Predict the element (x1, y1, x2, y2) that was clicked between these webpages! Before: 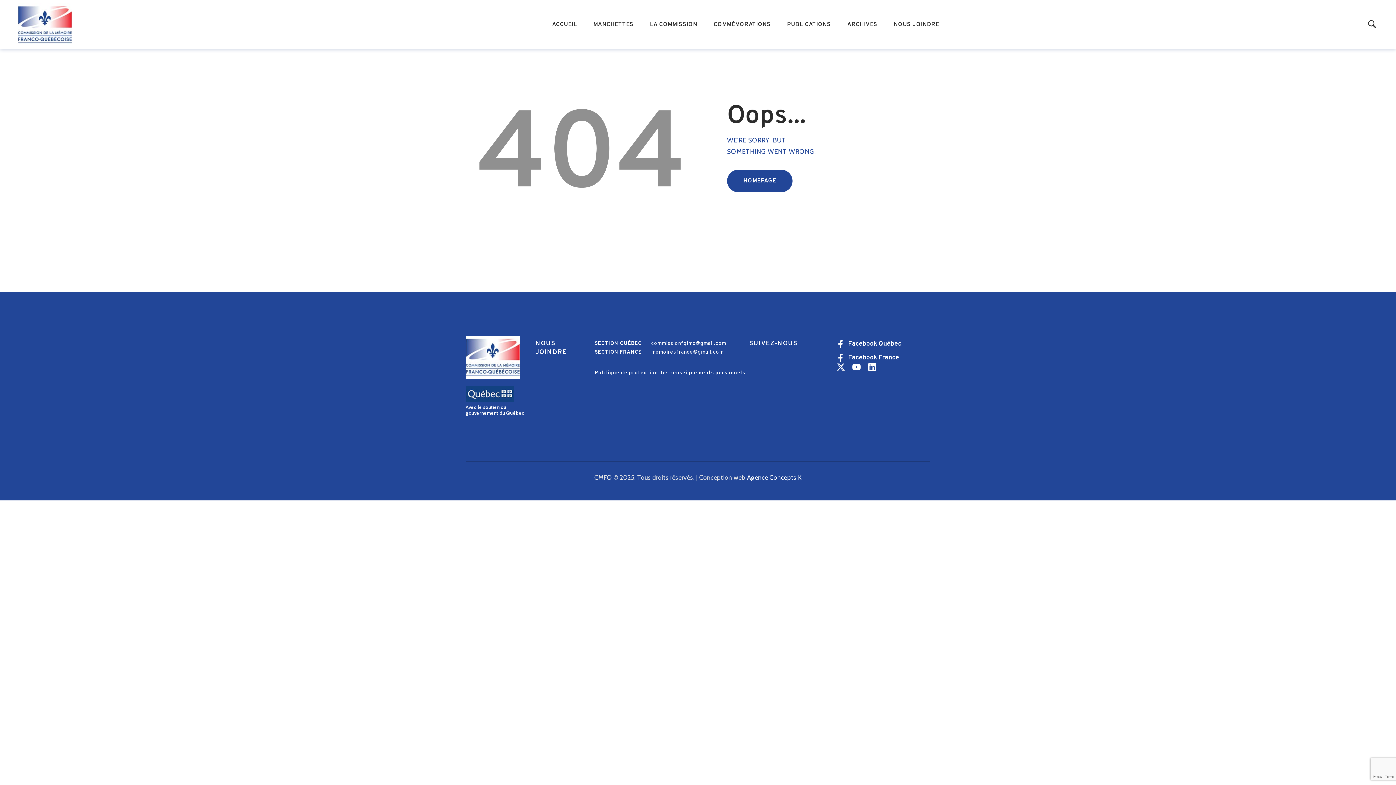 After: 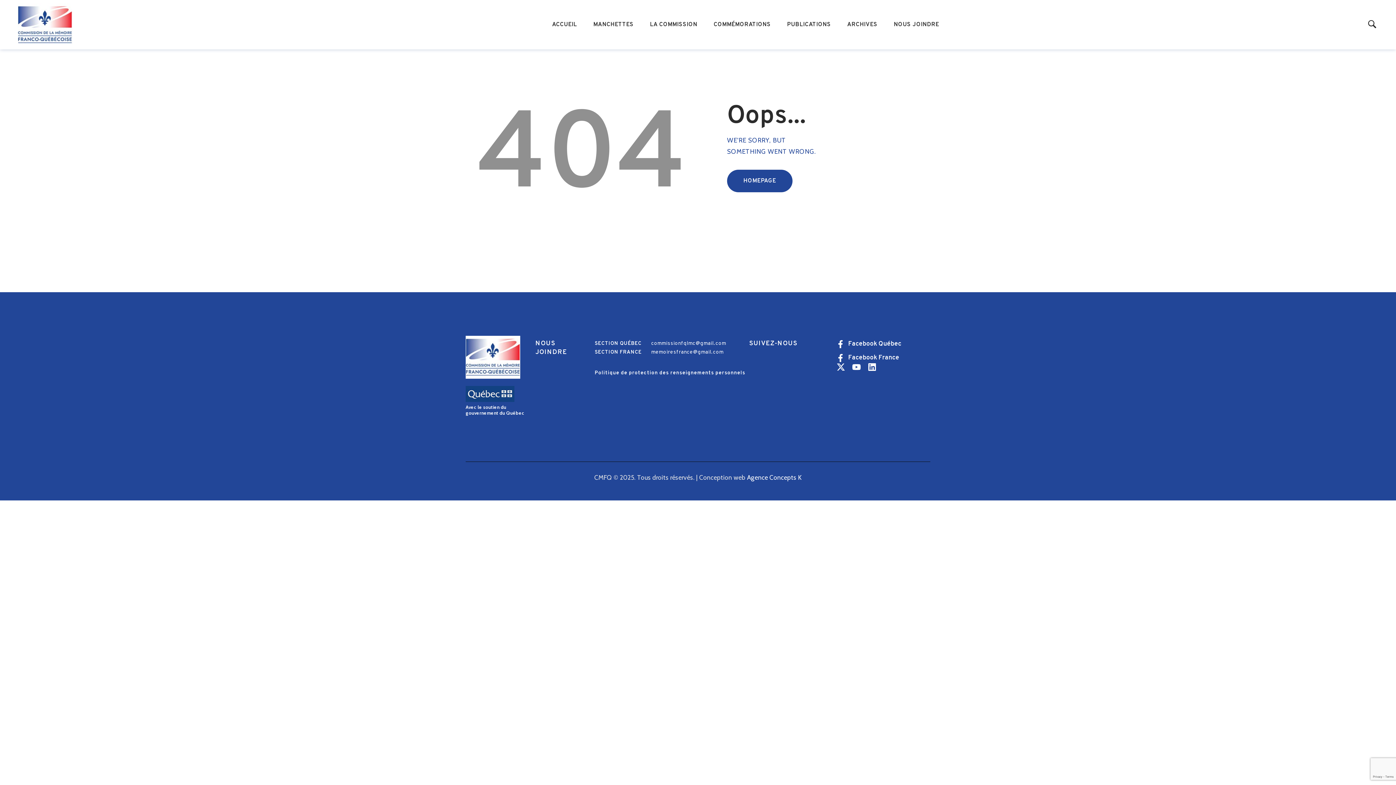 Action: bbox: (852, 362, 864, 371)